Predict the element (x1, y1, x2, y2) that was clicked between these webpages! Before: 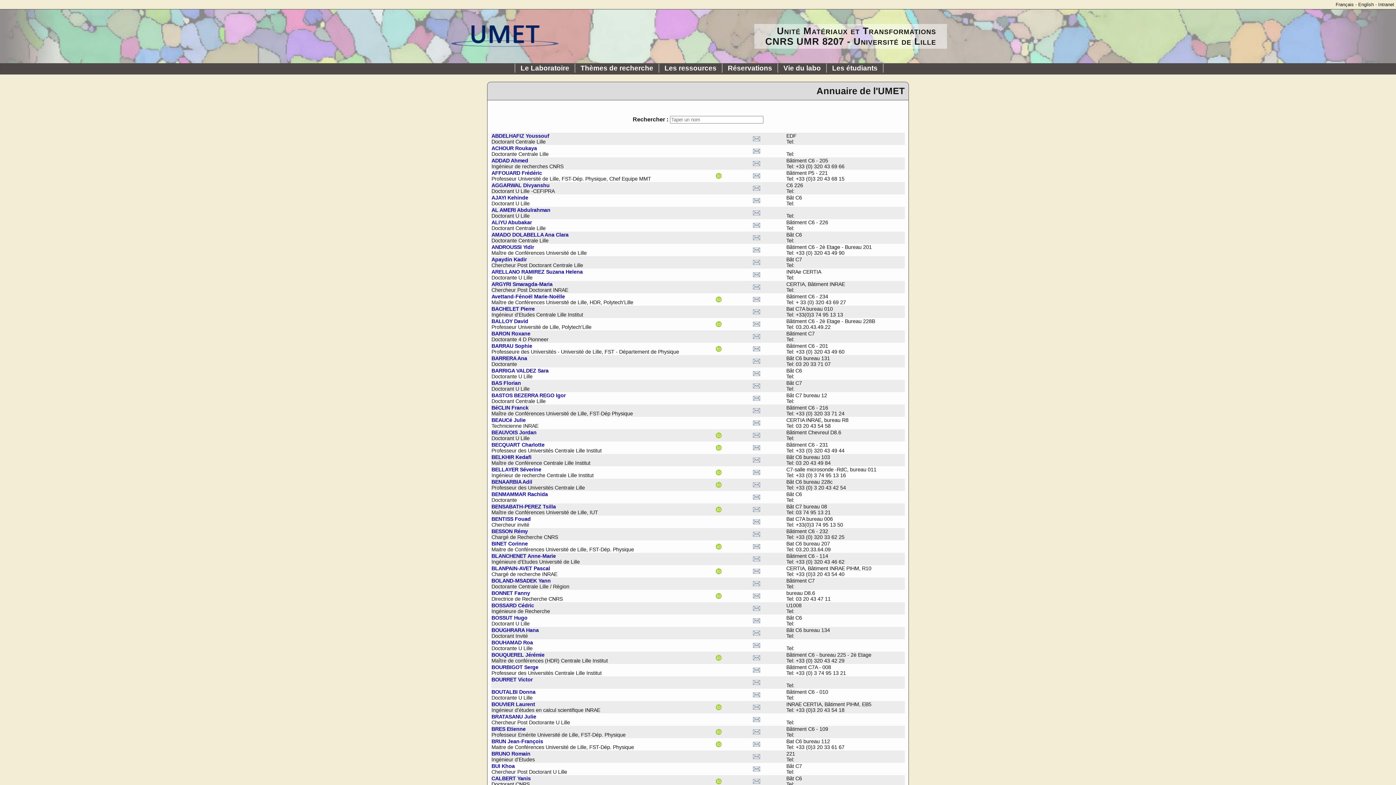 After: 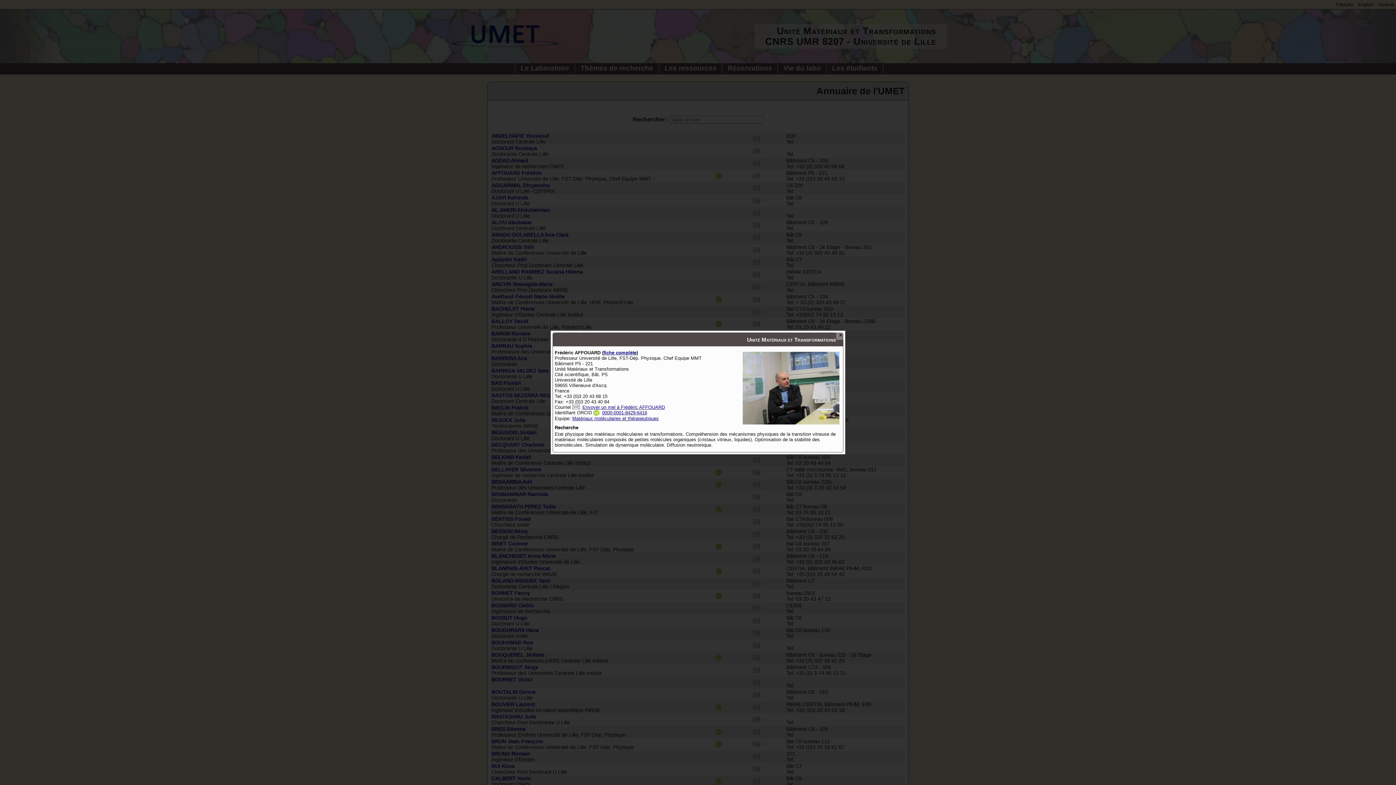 Action: bbox: (491, 170, 542, 176) label: AFFOUARD Frédéric